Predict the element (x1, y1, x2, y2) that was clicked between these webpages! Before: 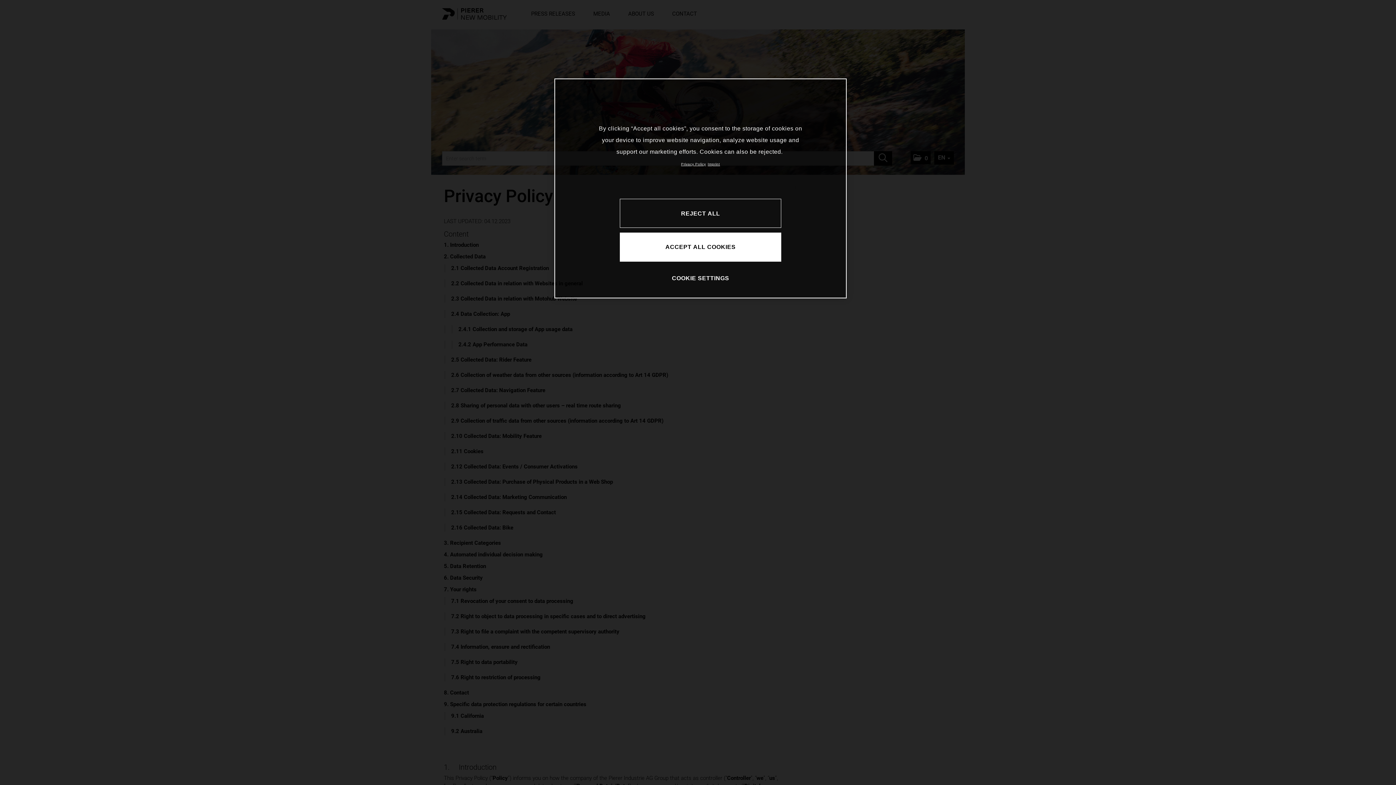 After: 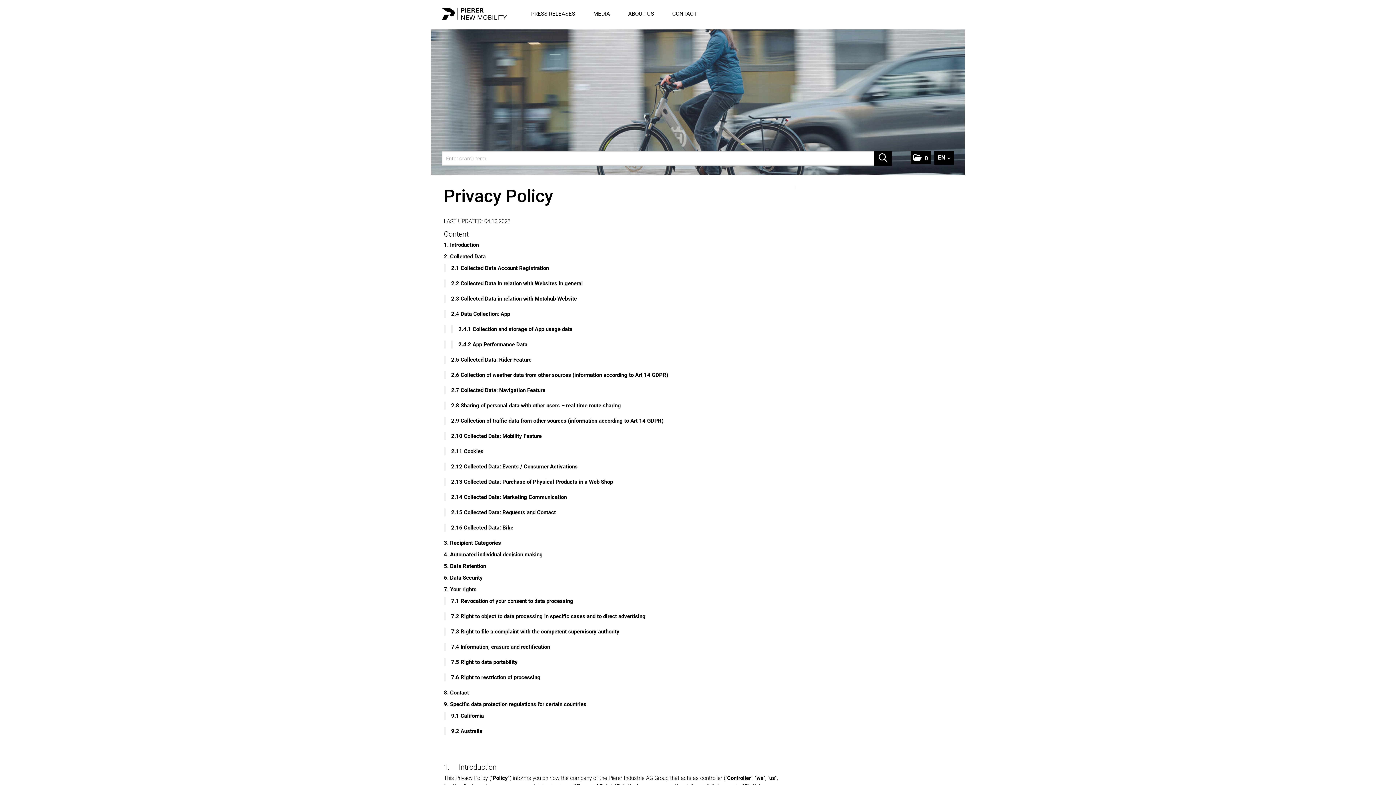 Action: bbox: (620, 232, 781, 261) label: ACCEPT ALL COOKIES